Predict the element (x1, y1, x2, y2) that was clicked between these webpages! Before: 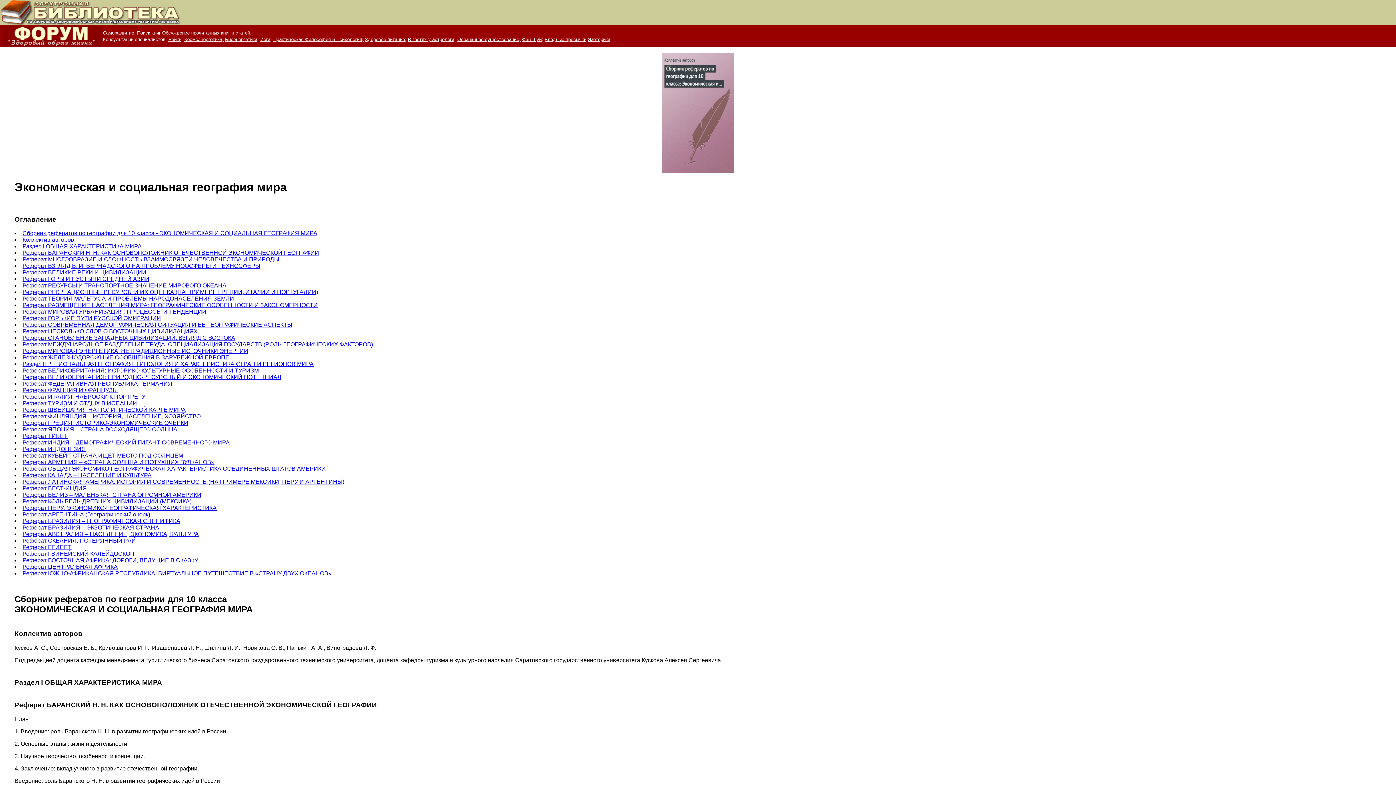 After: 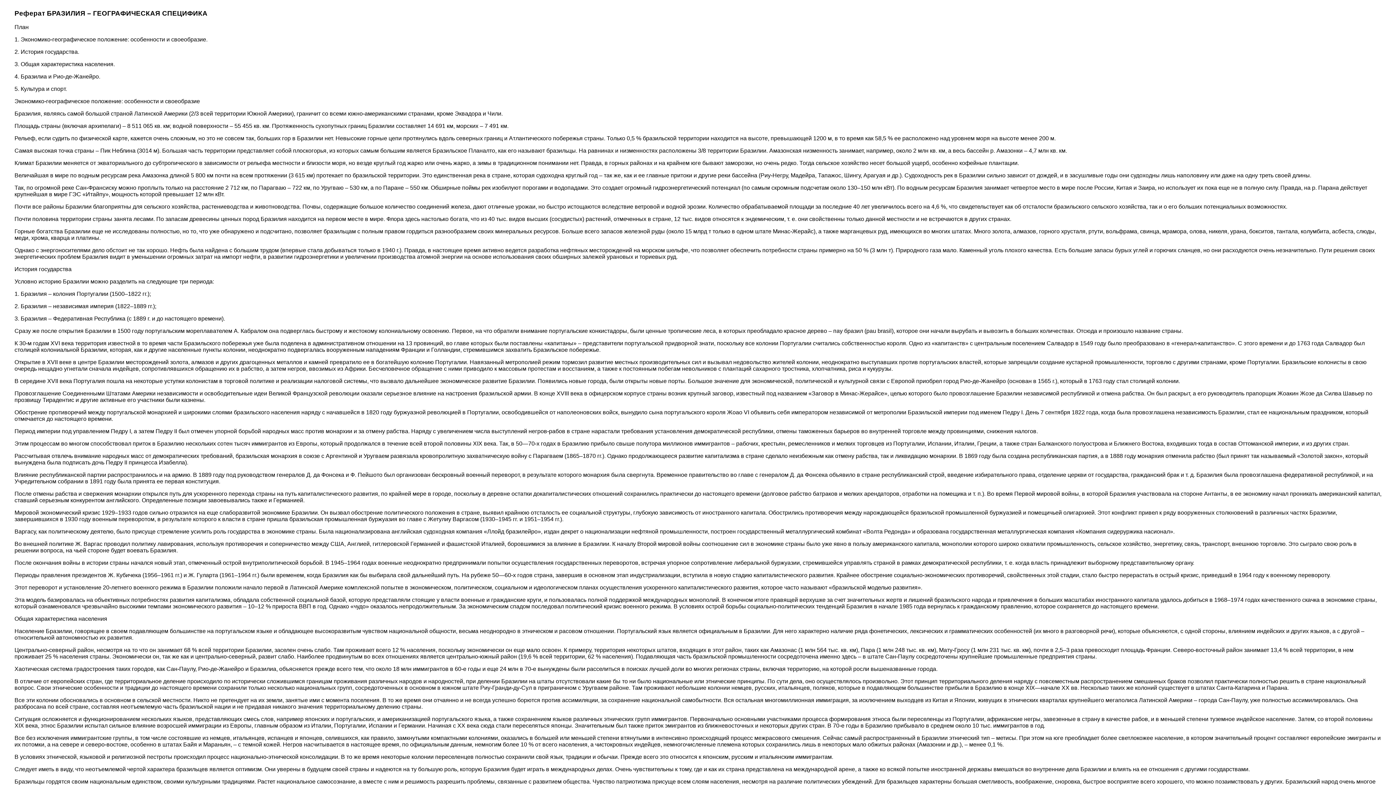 Action: label: Реферат БРАЗИЛИЯ – ГЕОГРАФИЧЕСКАЯ СПЕЦИФИКА bbox: (22, 518, 180, 524)